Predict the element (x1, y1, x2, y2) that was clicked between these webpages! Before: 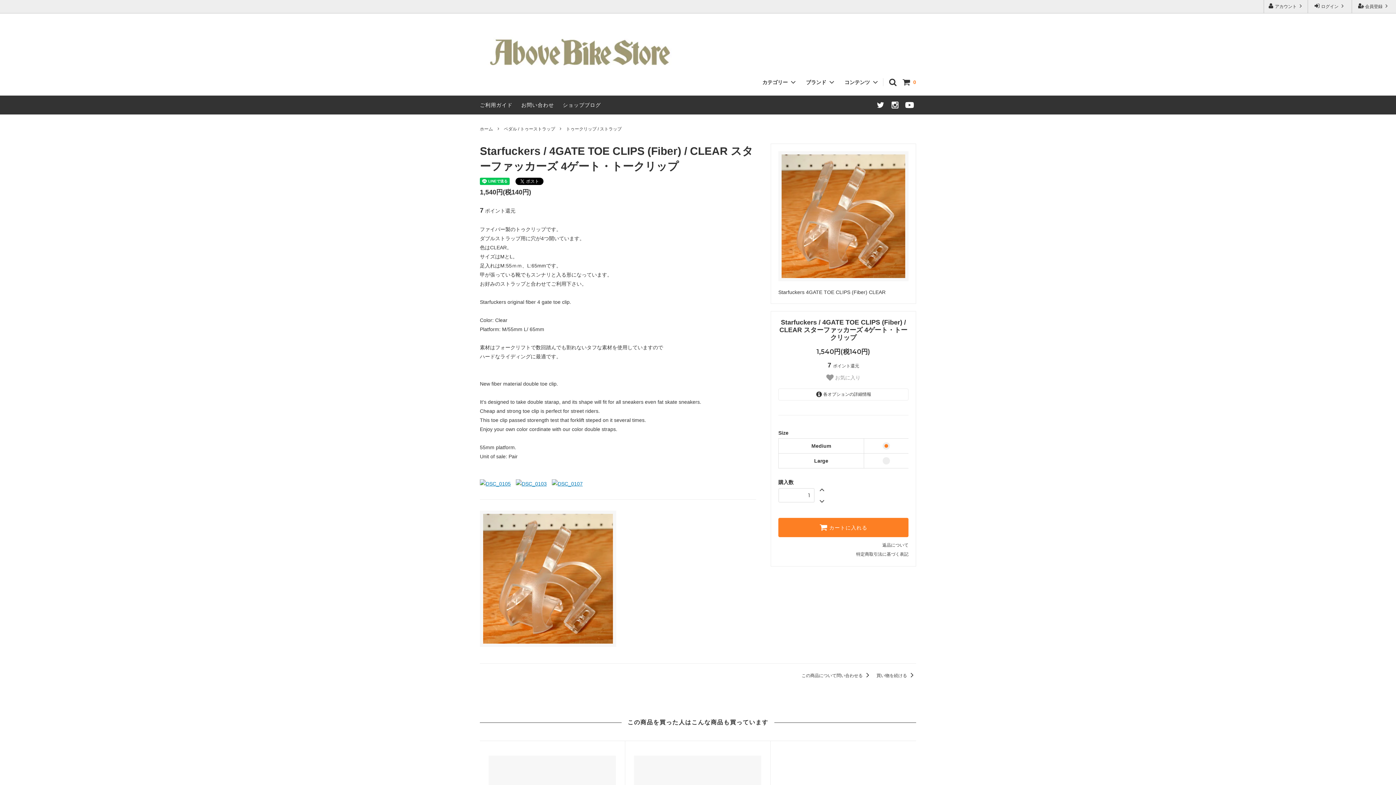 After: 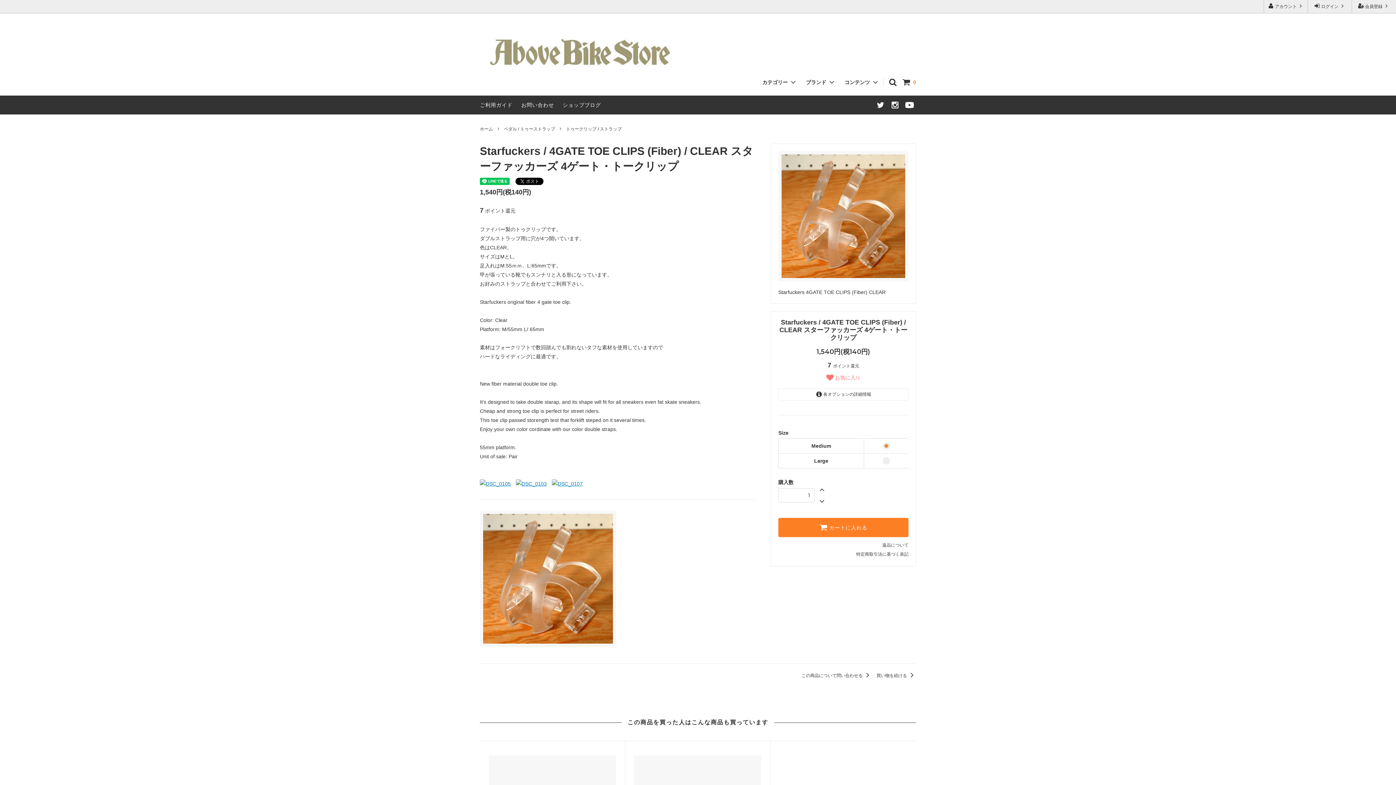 Action: bbox: (826, 374, 860, 381) label:  お気に入り